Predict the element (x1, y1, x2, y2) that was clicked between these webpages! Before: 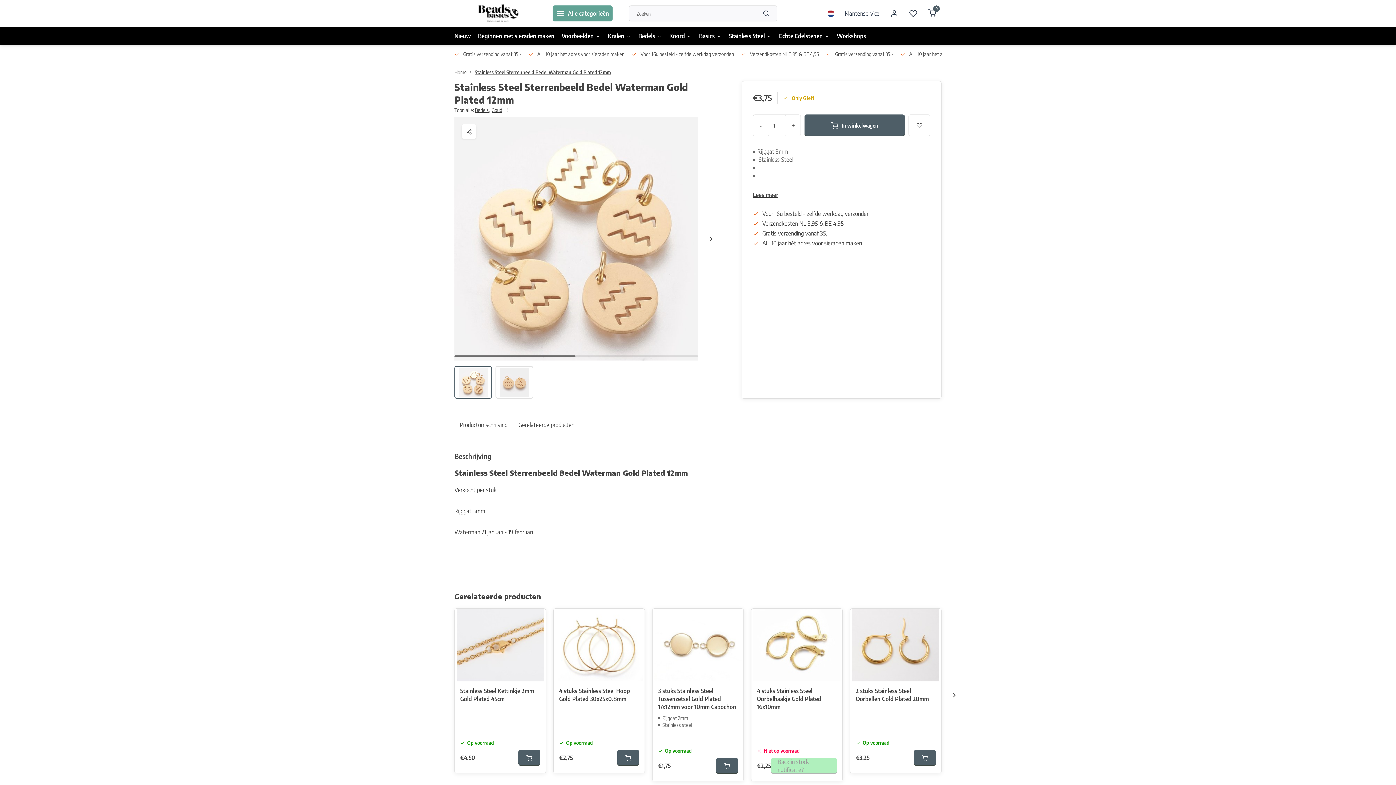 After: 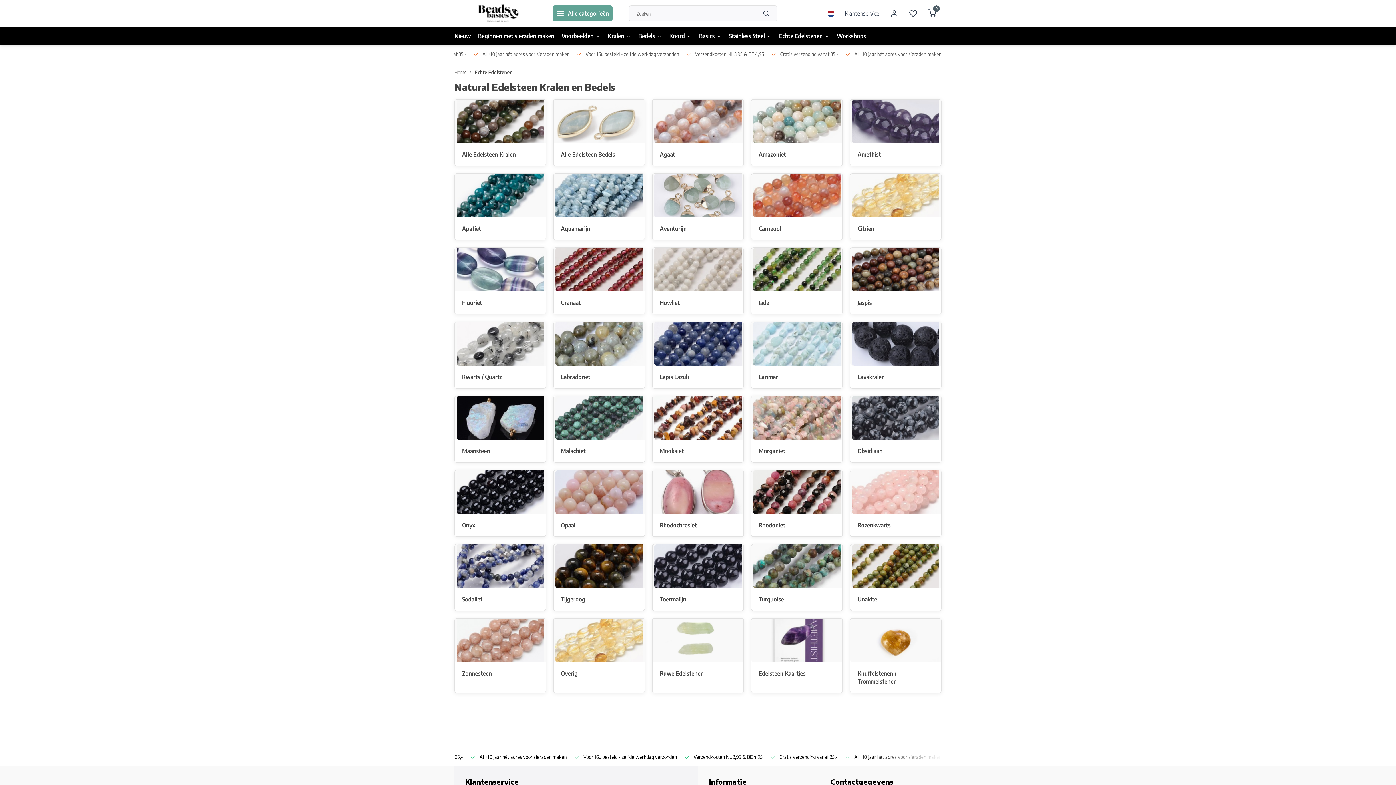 Action: label: Echte Edelstenen bbox: (779, 26, 829, 45)